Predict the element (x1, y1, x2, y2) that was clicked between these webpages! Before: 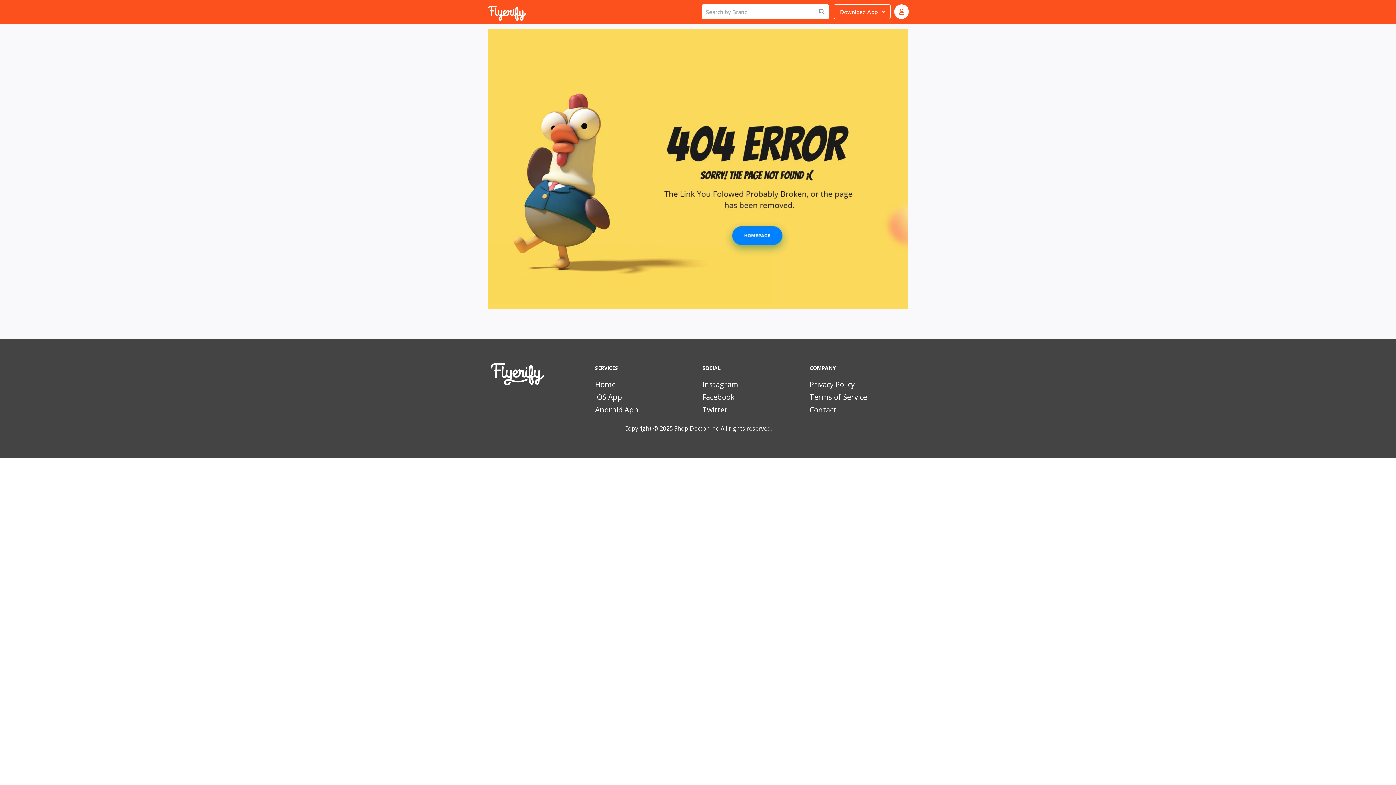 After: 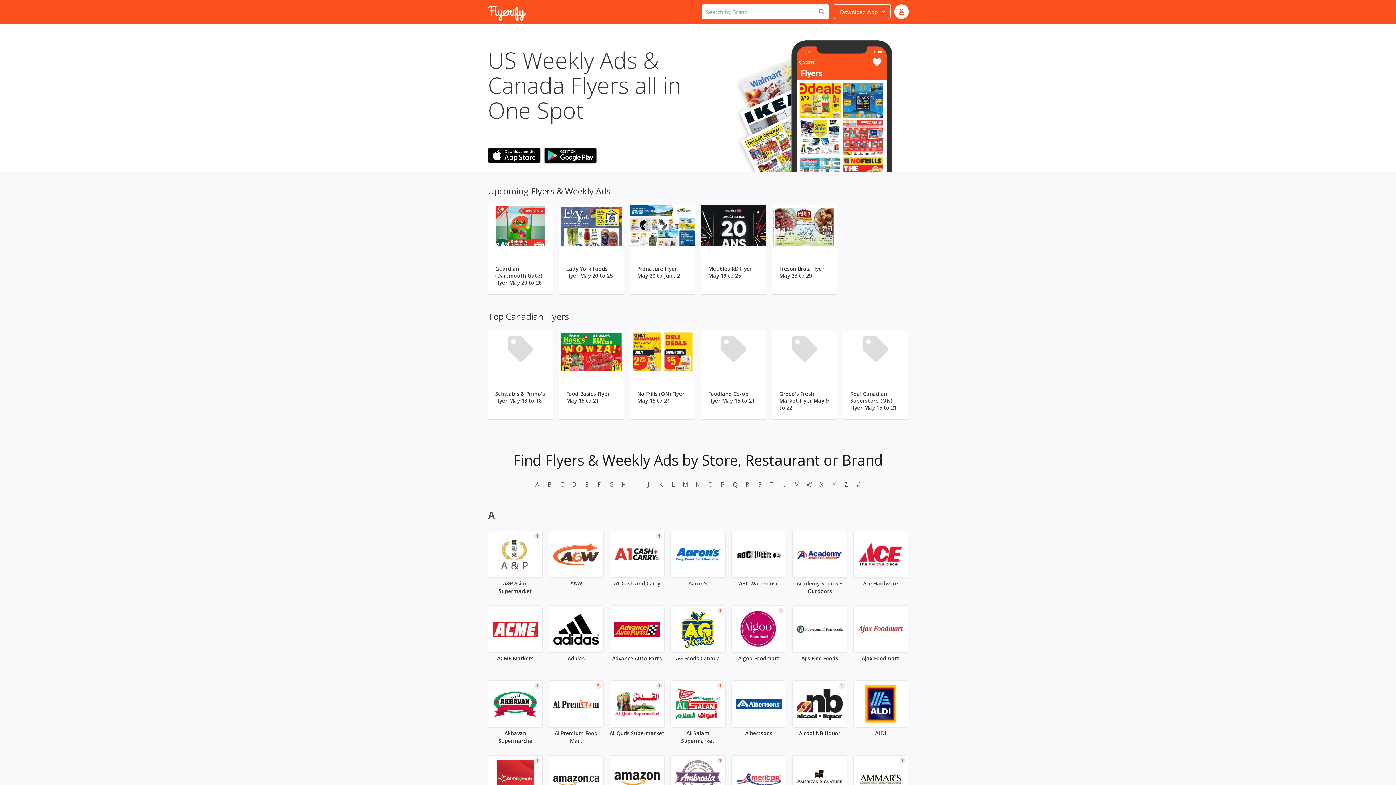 Action: bbox: (484, 2, 493, 21)